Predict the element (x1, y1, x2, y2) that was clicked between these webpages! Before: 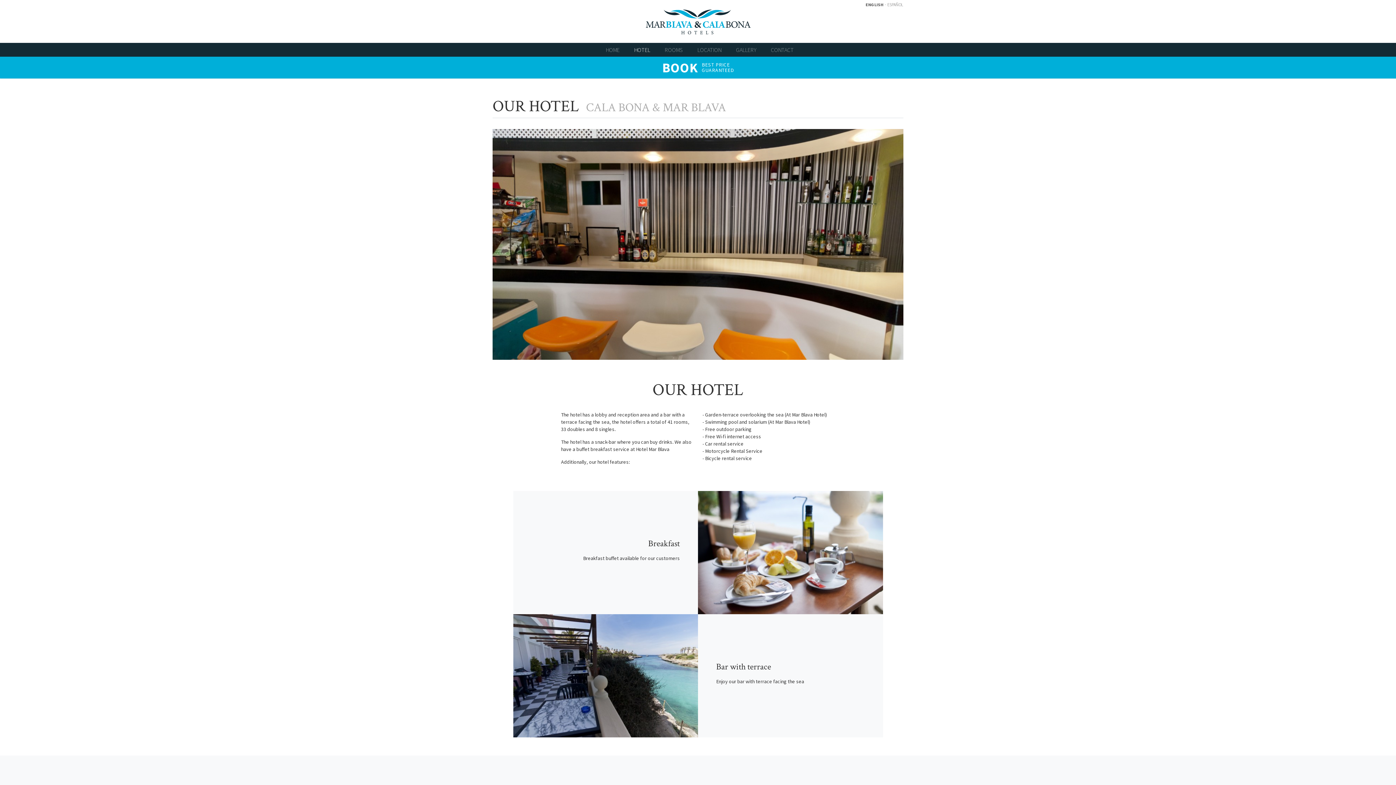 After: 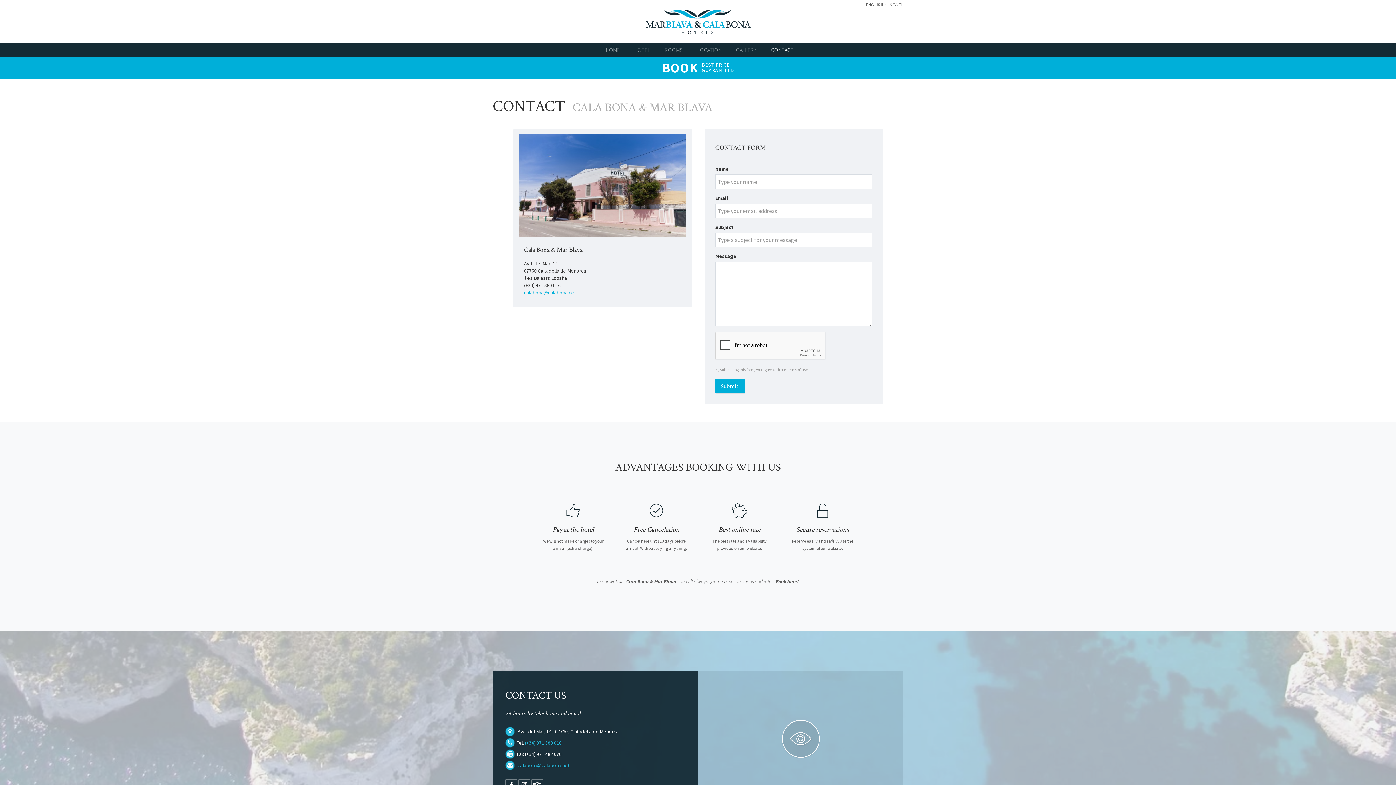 Action: bbox: (765, 42, 799, 56) label: CONTACT